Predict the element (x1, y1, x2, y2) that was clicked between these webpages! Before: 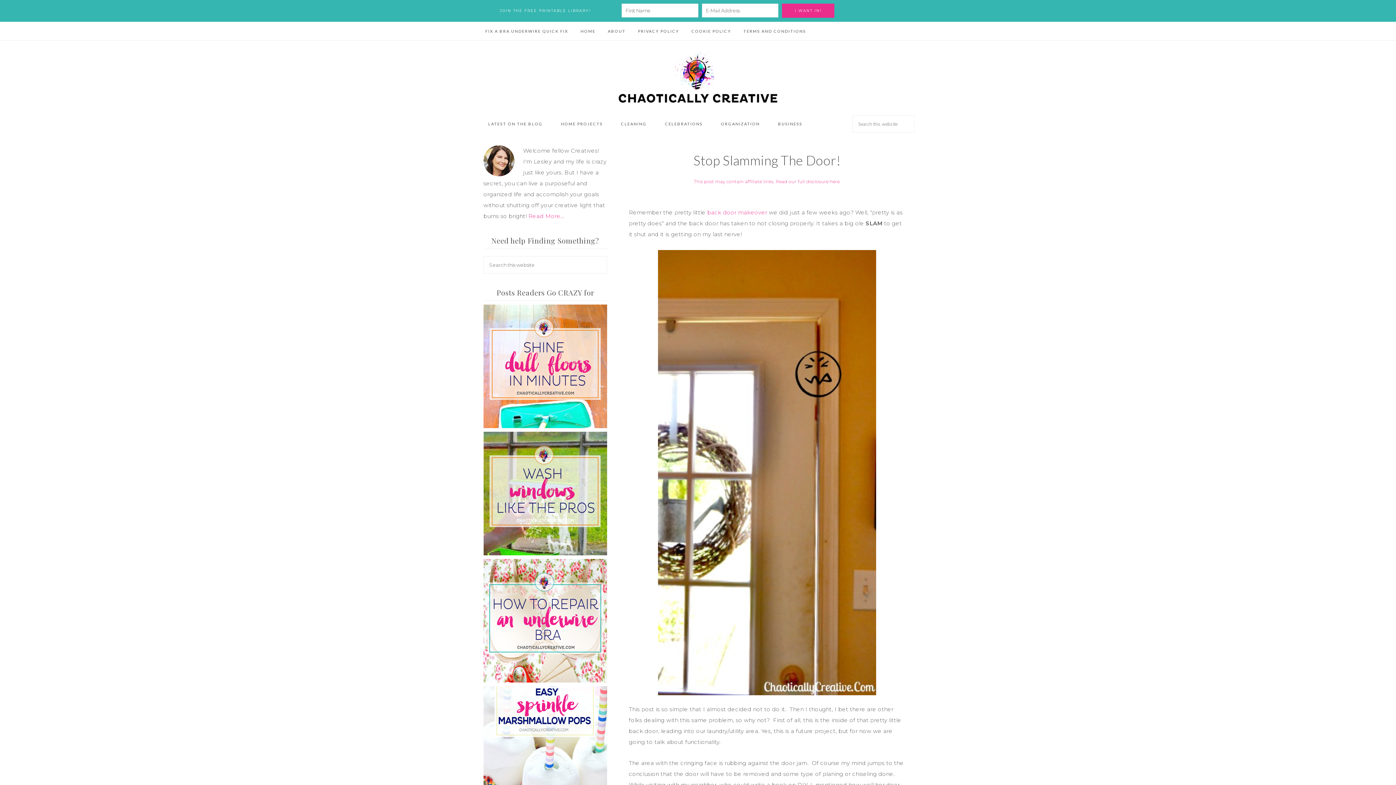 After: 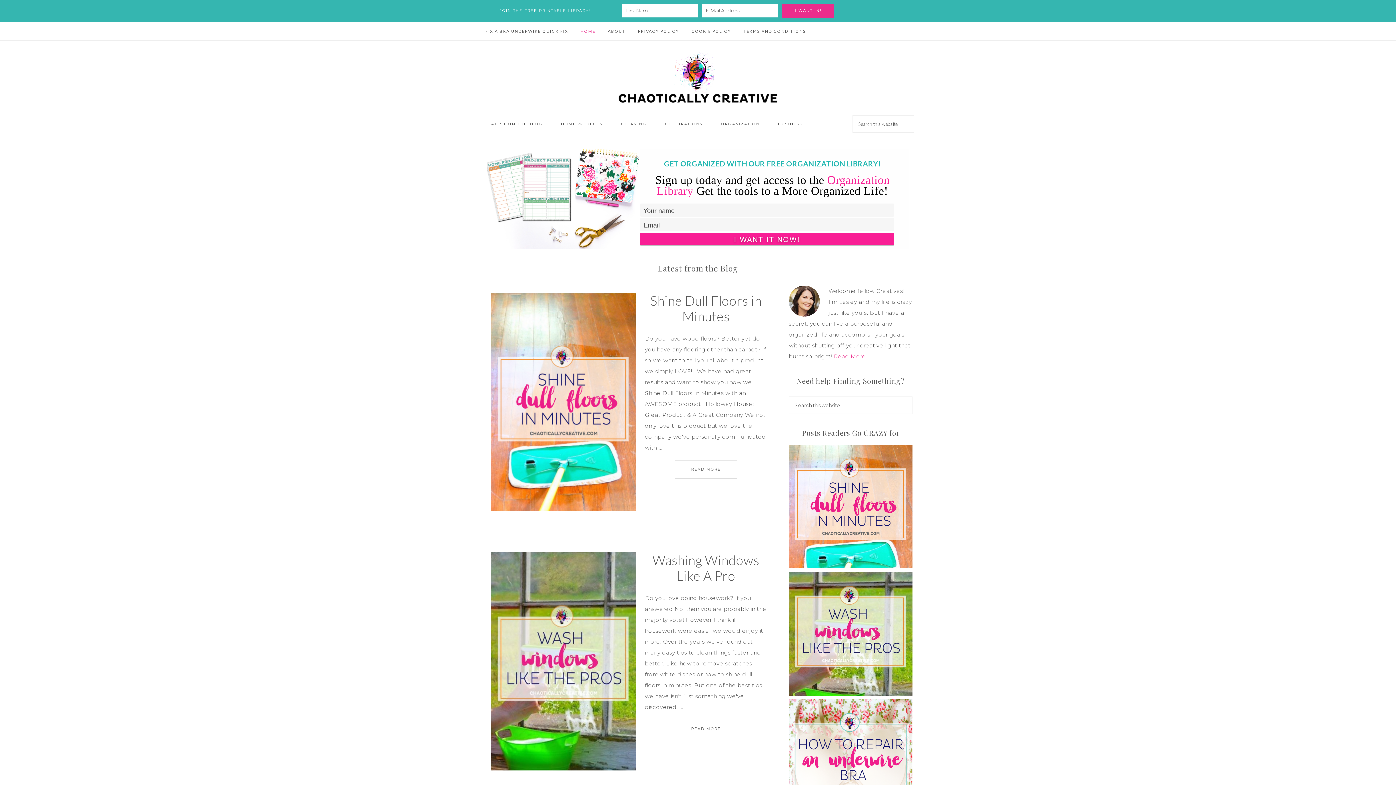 Action: bbox: (575, 21, 601, 40) label: HOME